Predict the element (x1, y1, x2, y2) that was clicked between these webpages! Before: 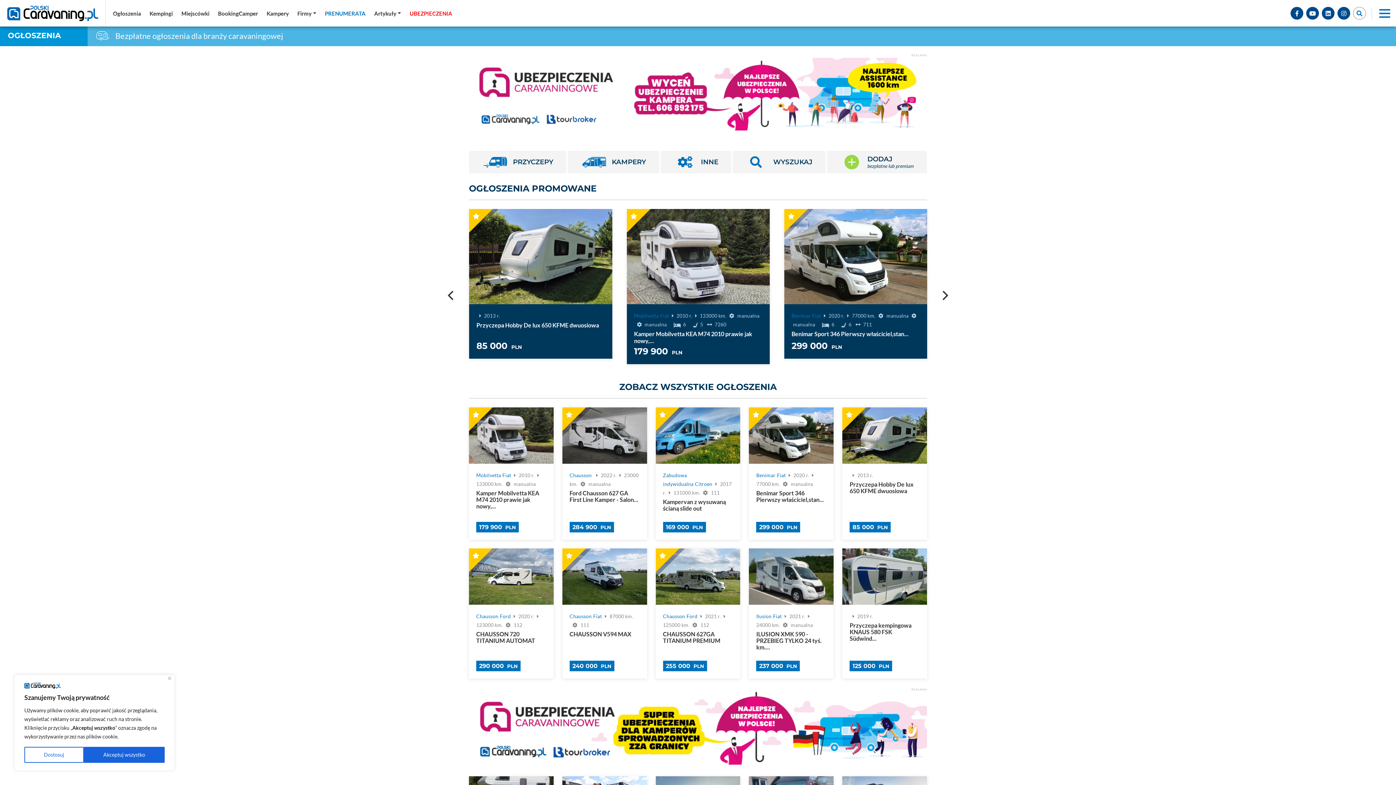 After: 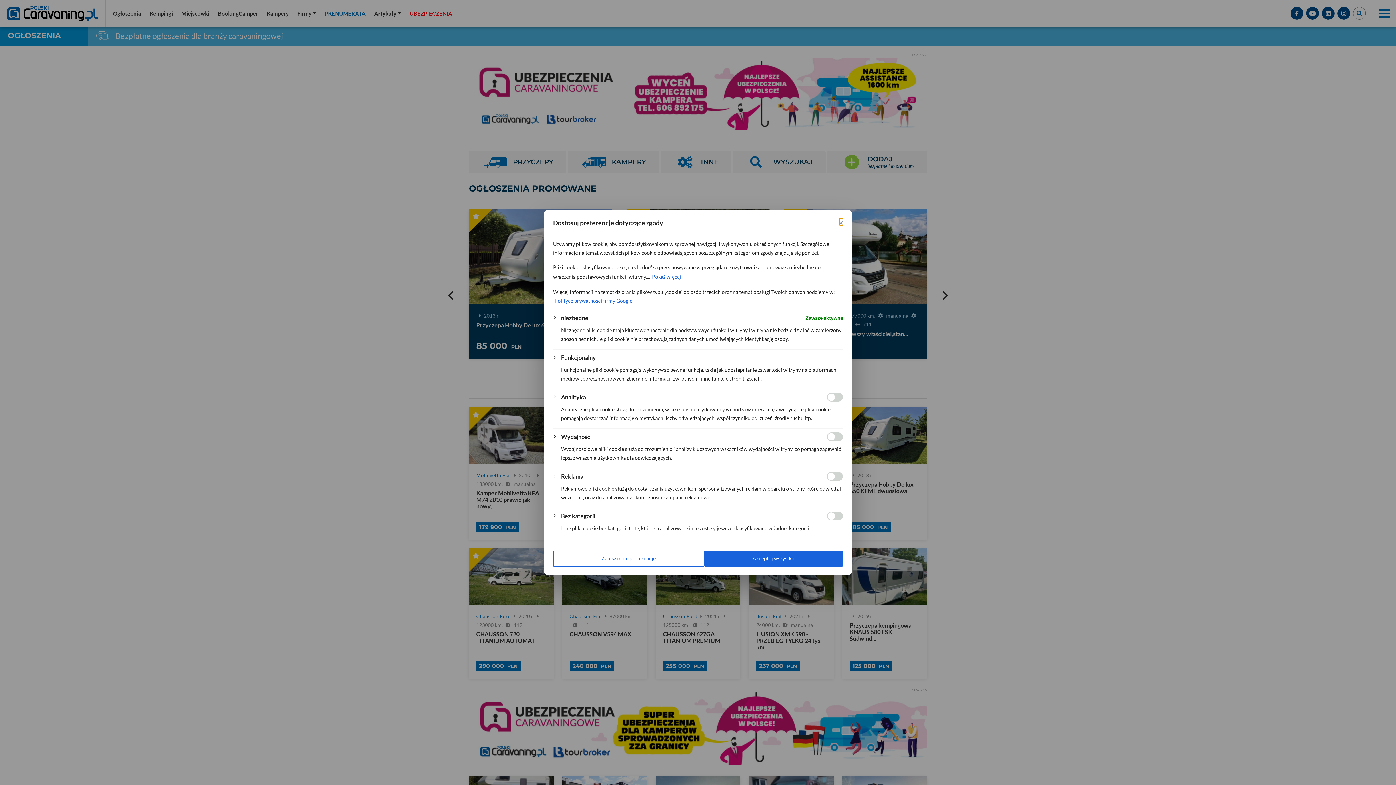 Action: label: Dostosuj bbox: (24, 747, 83, 763)